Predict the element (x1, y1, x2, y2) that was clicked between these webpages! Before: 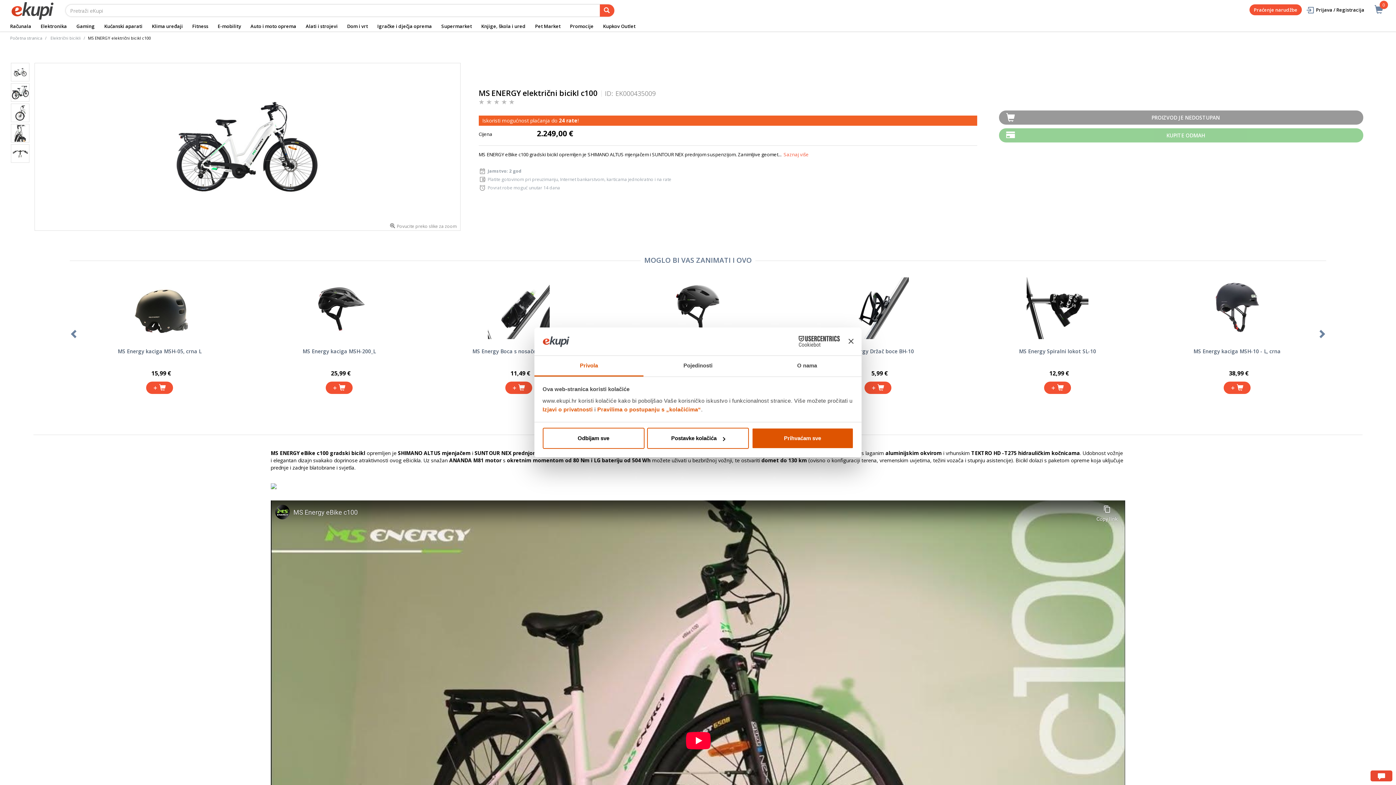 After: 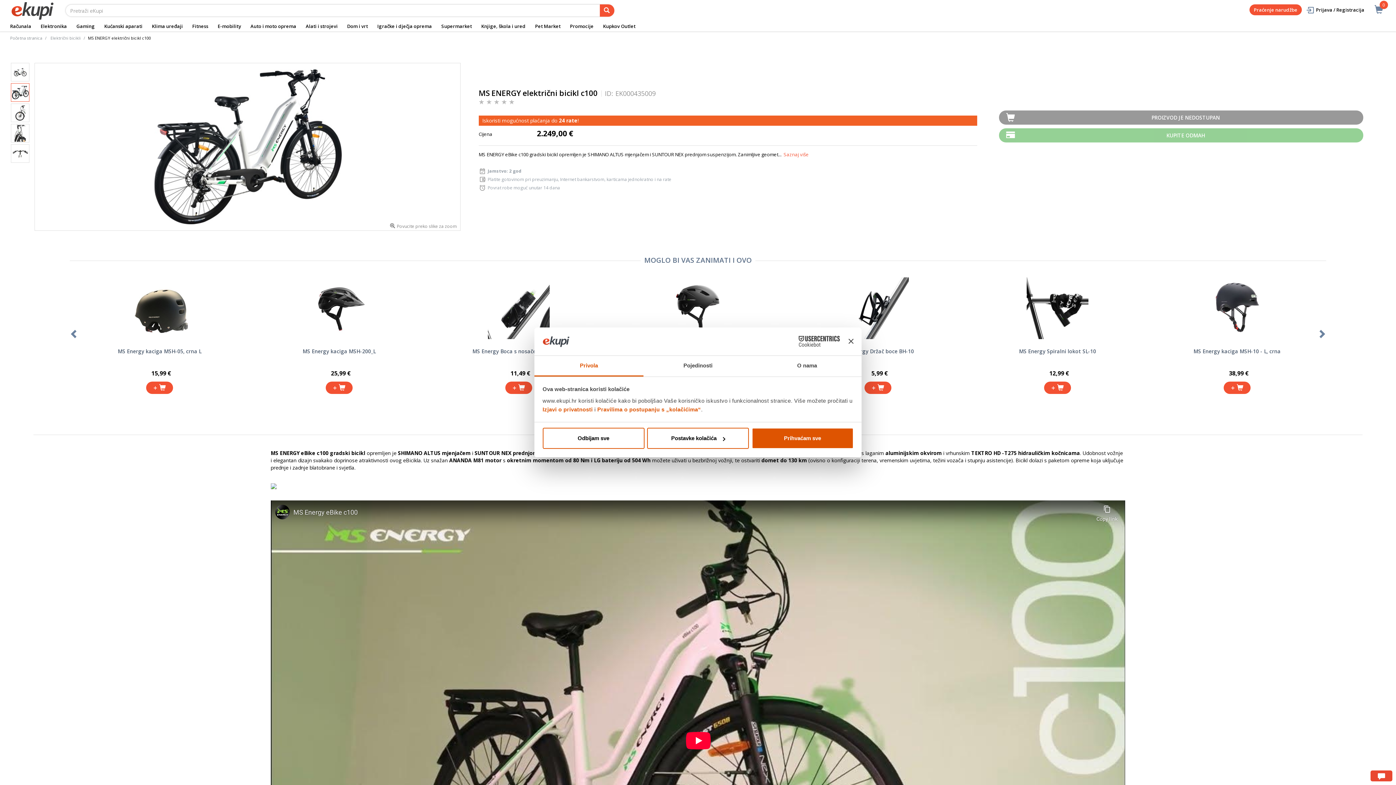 Action: bbox: (10, 83, 29, 101)